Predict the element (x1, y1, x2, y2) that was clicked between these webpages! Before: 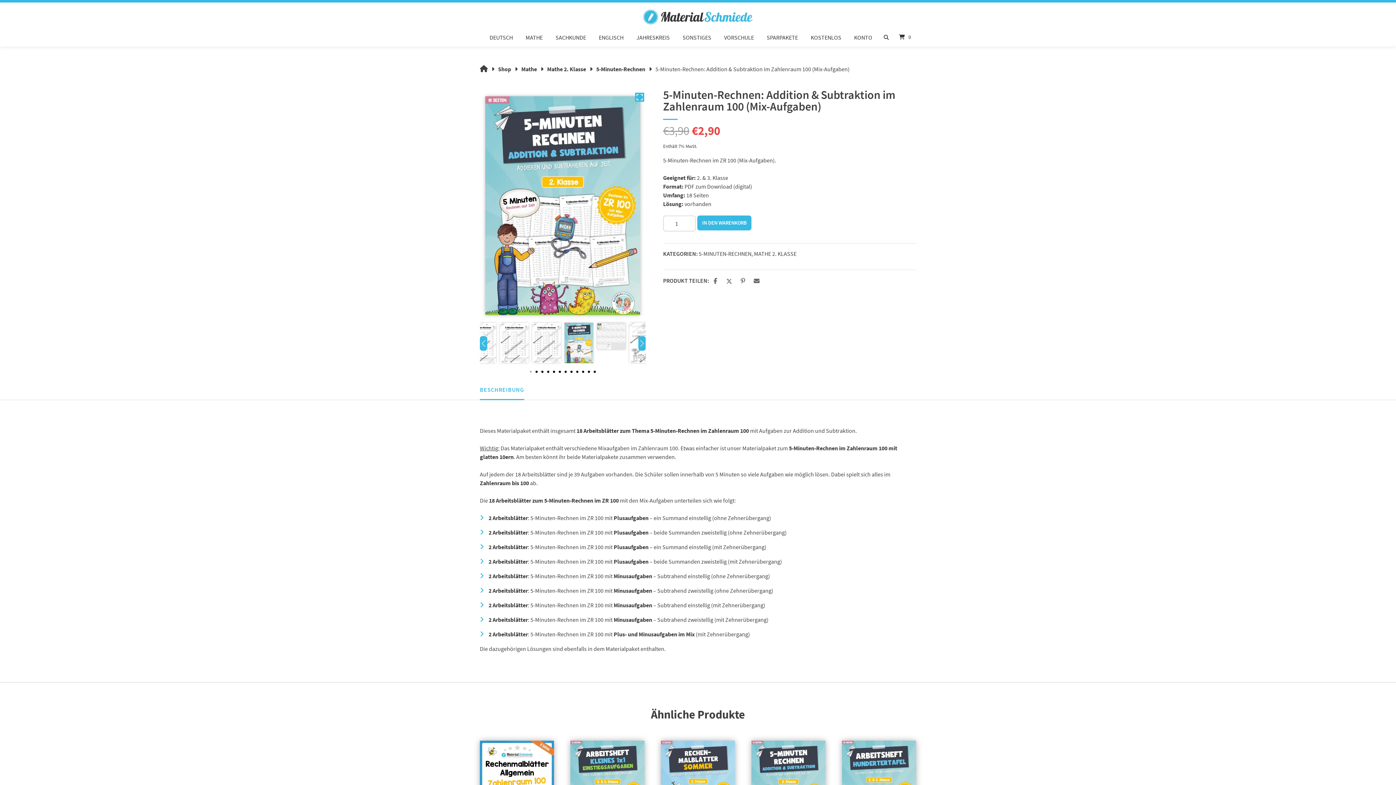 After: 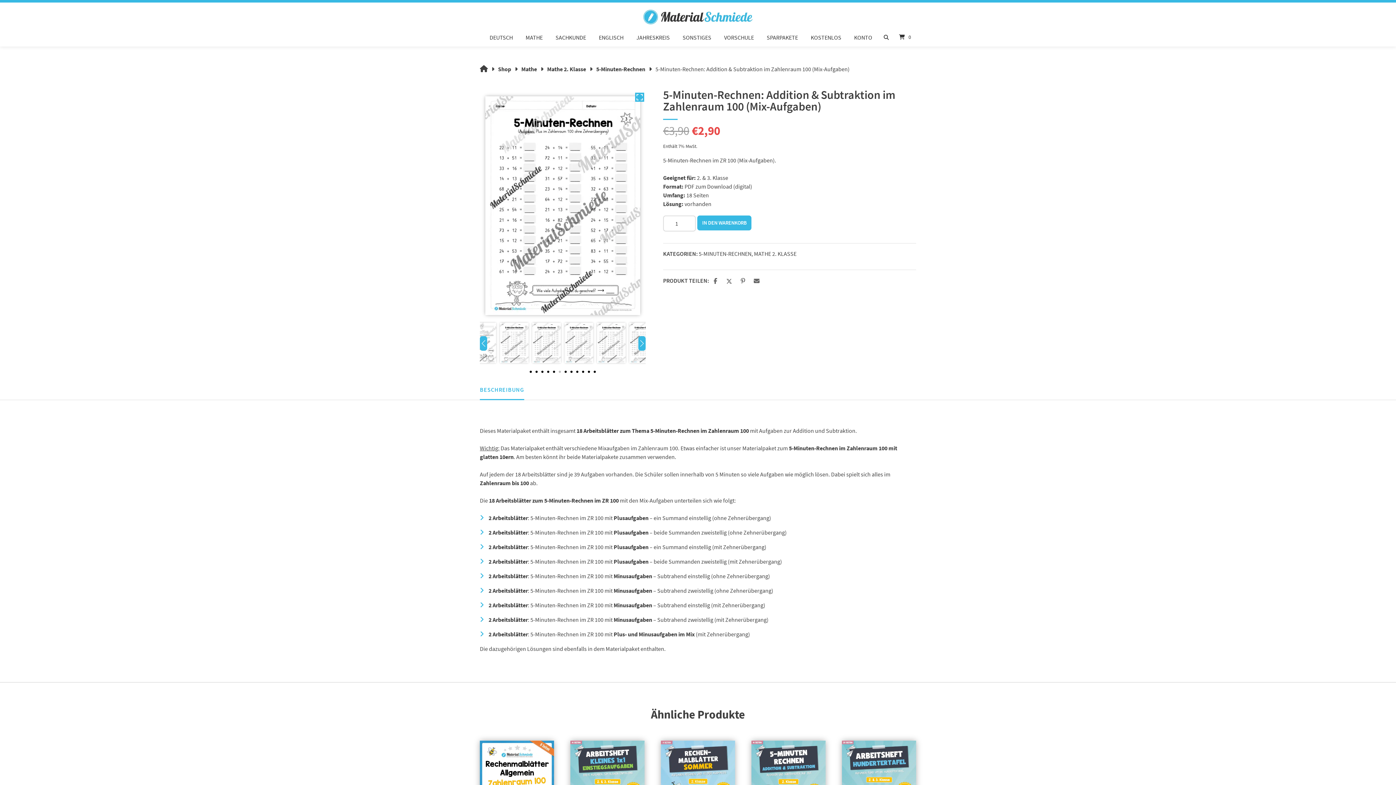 Action: label: 6 of 3 bbox: (558, 371, 561, 373)